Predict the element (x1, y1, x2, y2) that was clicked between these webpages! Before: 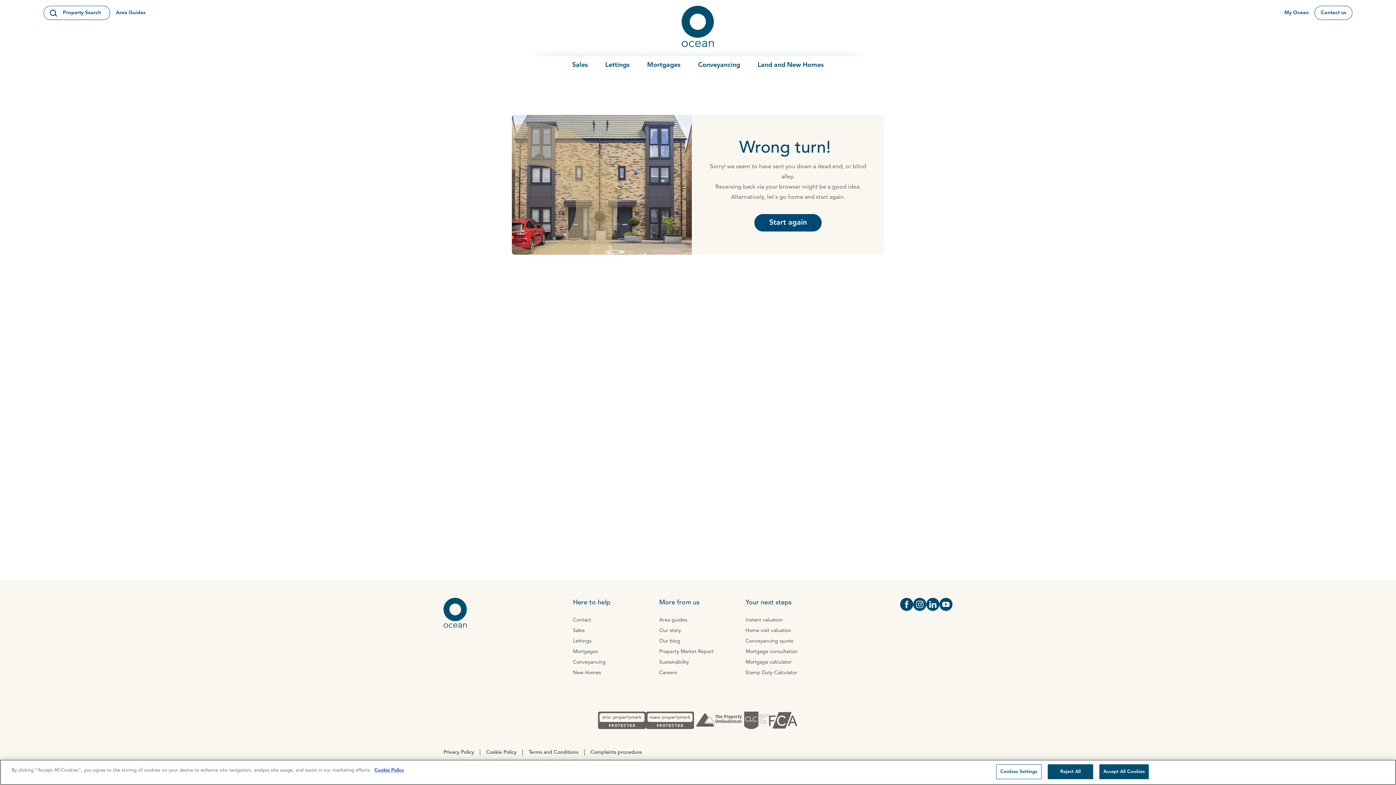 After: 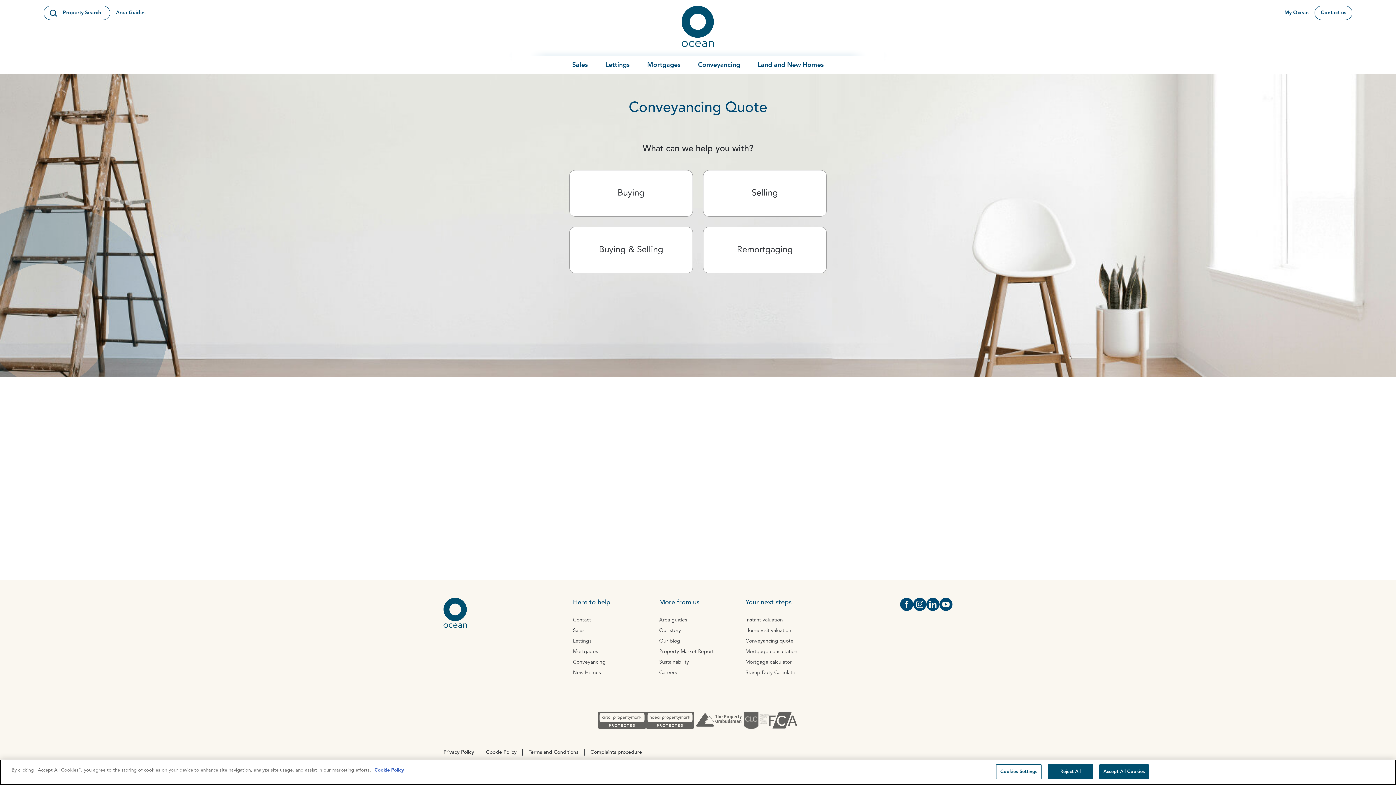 Action: bbox: (745, 638, 793, 644) label: Conveyancing quote